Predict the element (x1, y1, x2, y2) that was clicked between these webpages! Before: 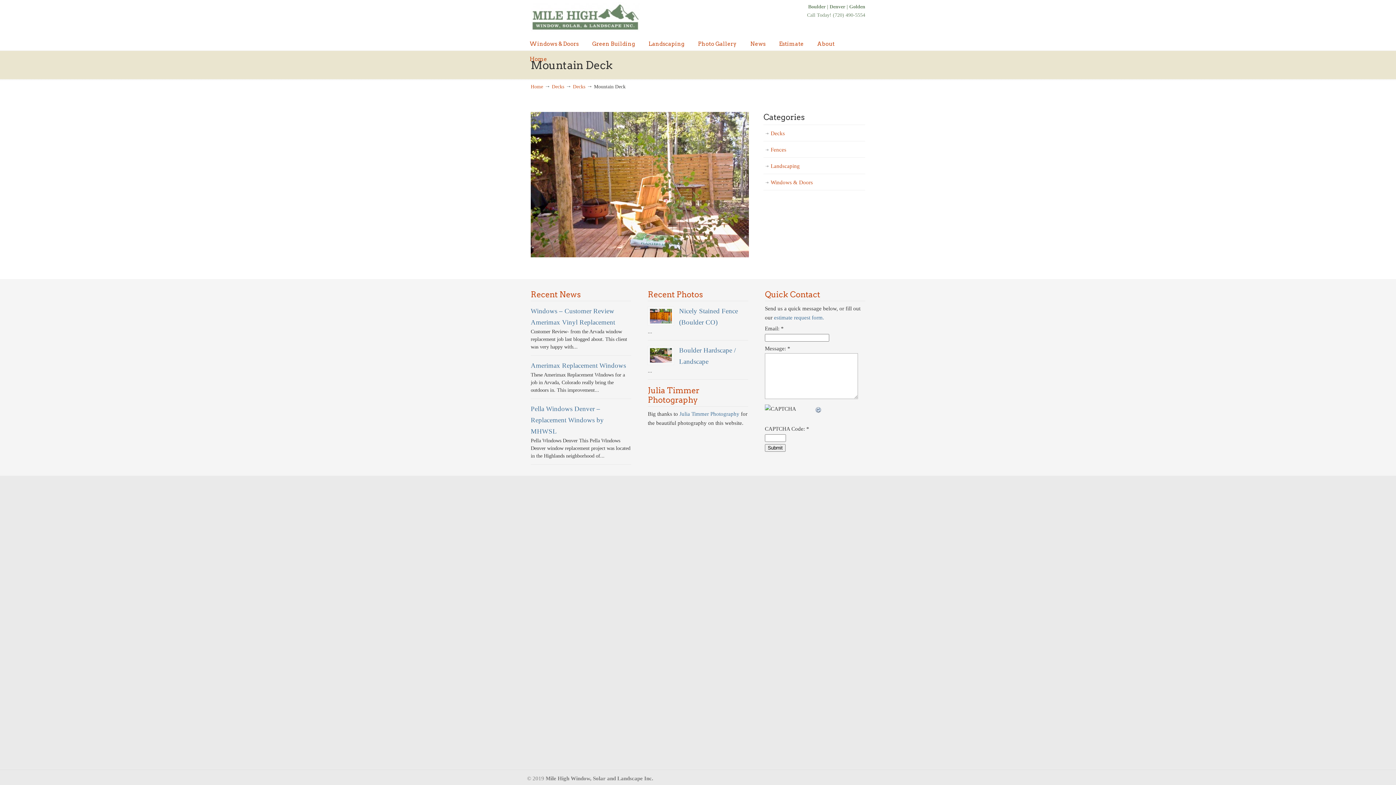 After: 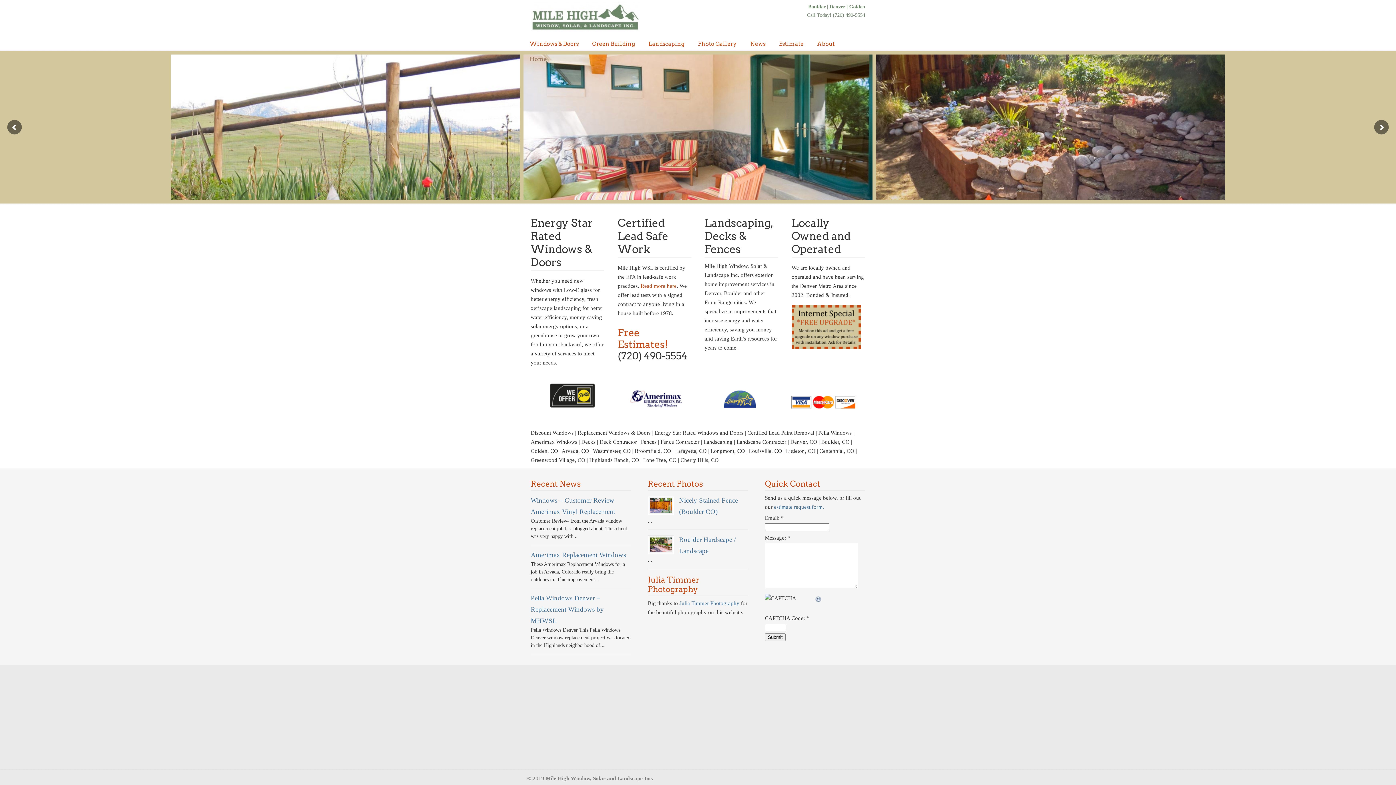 Action: bbox: (530, 84, 543, 89) label: Home